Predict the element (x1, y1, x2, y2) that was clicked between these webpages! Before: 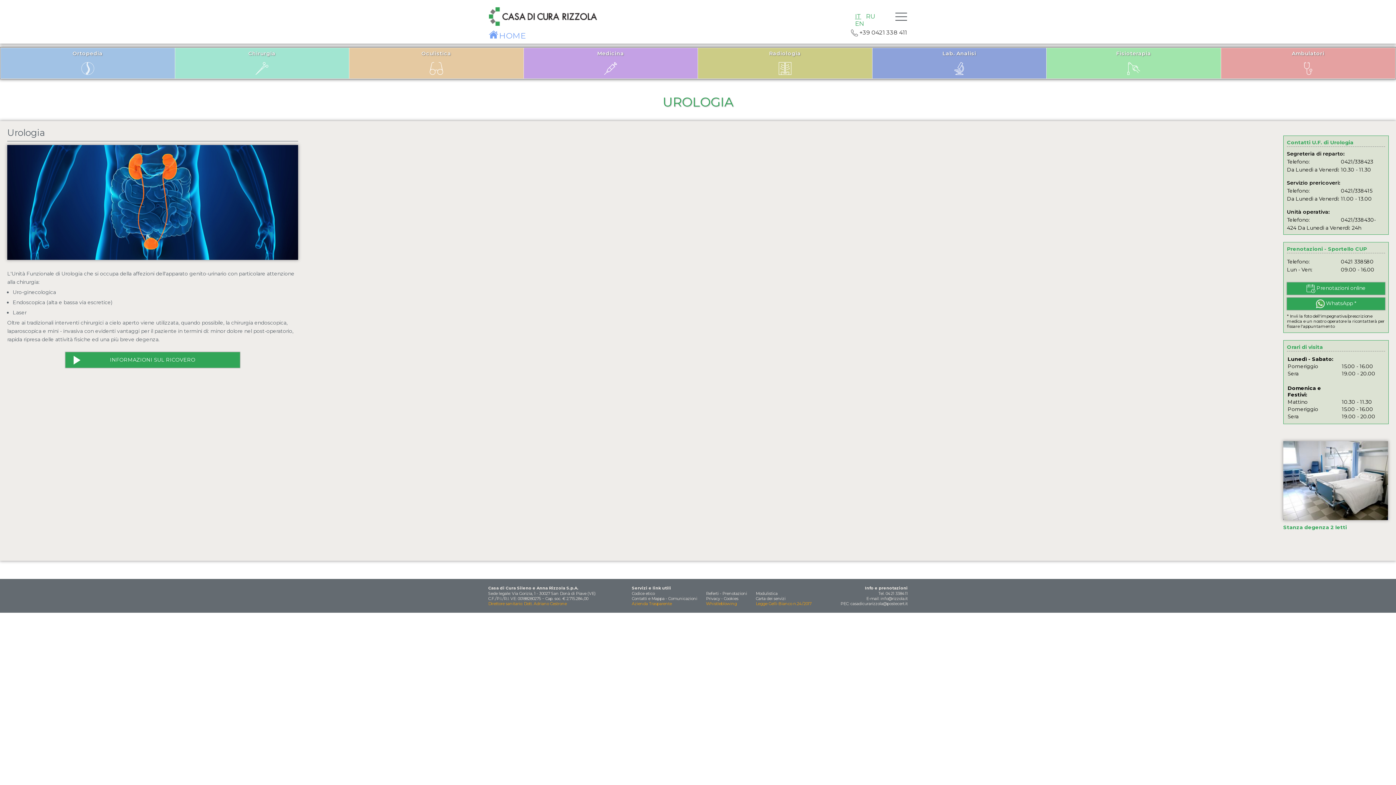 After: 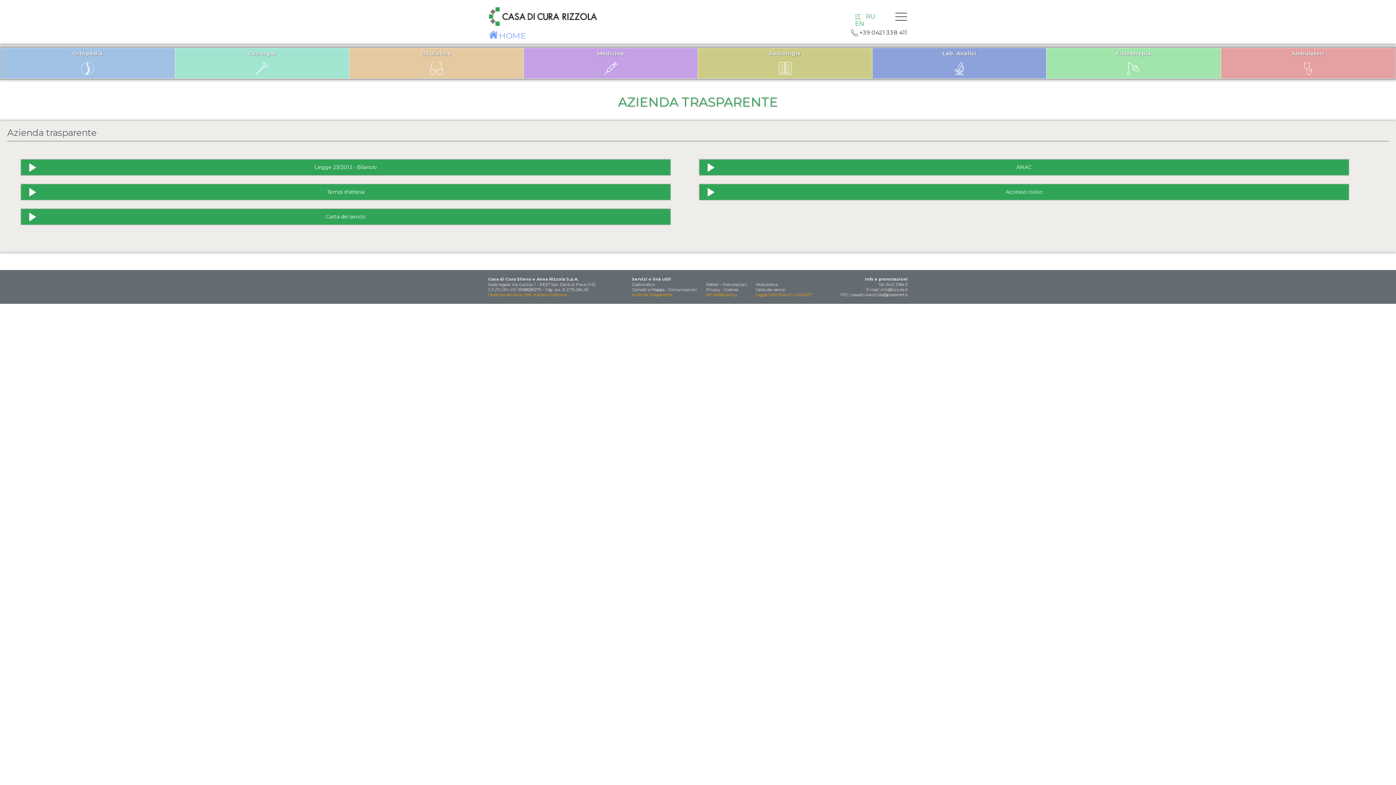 Action: label: Azienda Trasparente bbox: (632, 601, 672, 606)